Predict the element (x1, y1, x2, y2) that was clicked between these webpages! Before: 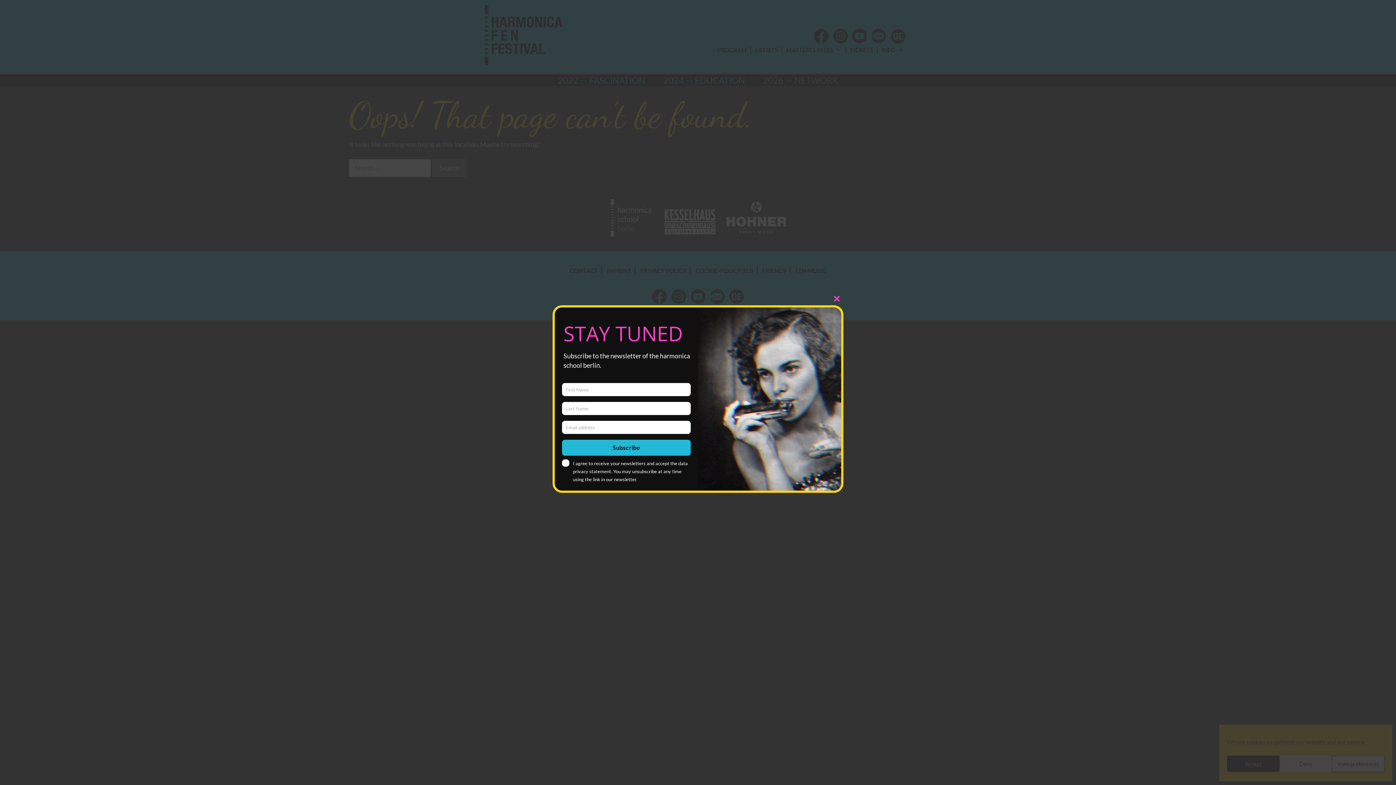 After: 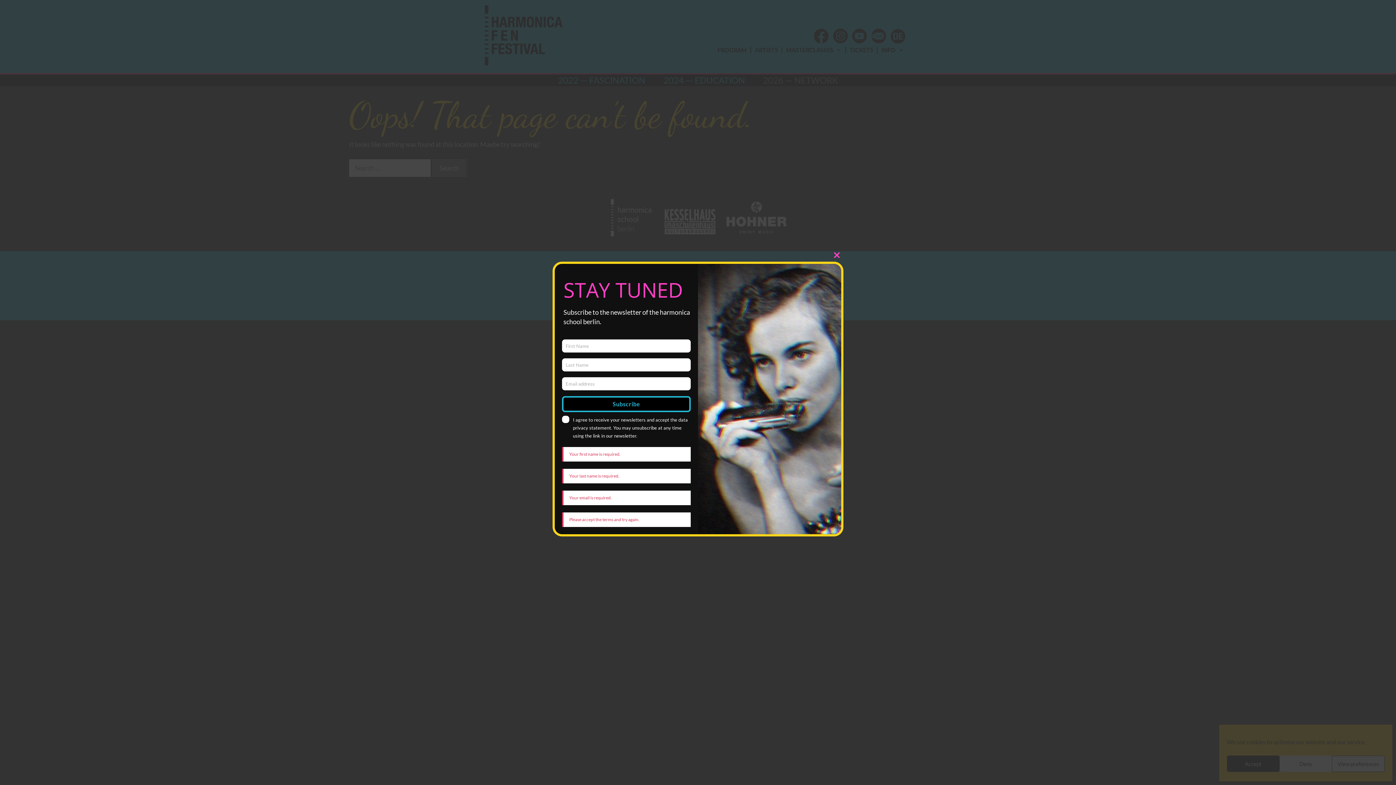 Action: label: Subscribe bbox: (562, 440, 690, 456)